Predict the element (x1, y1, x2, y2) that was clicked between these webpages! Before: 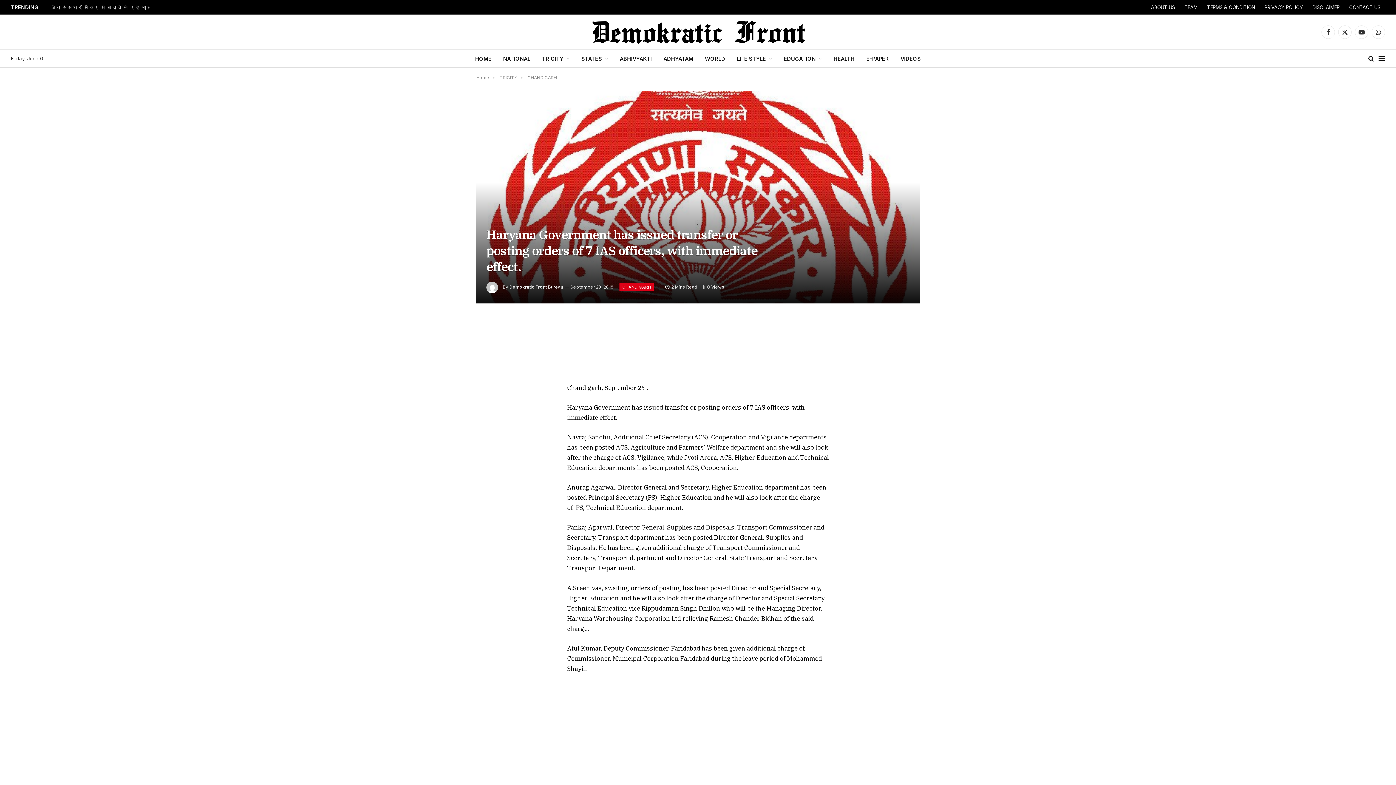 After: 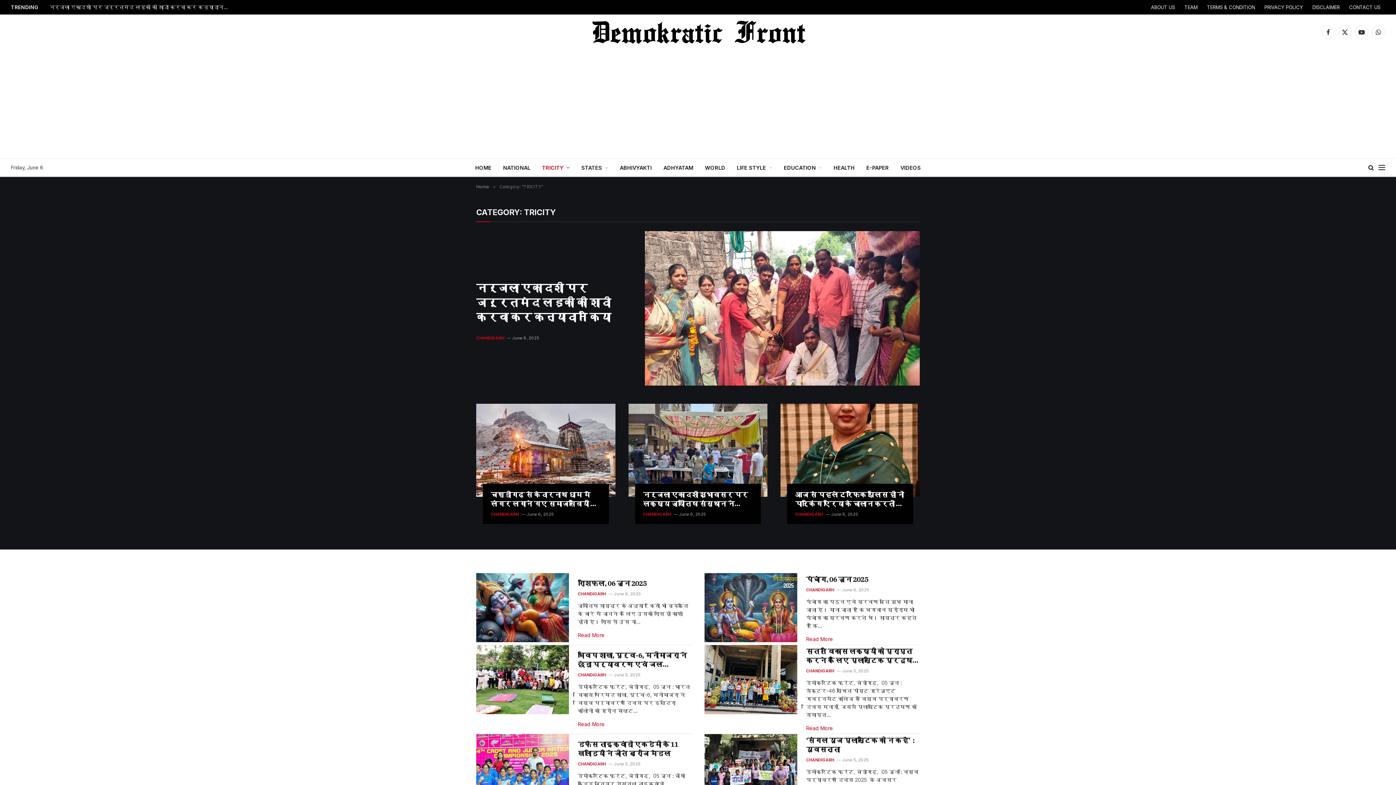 Action: bbox: (536, 49, 575, 67) label: TRICITY